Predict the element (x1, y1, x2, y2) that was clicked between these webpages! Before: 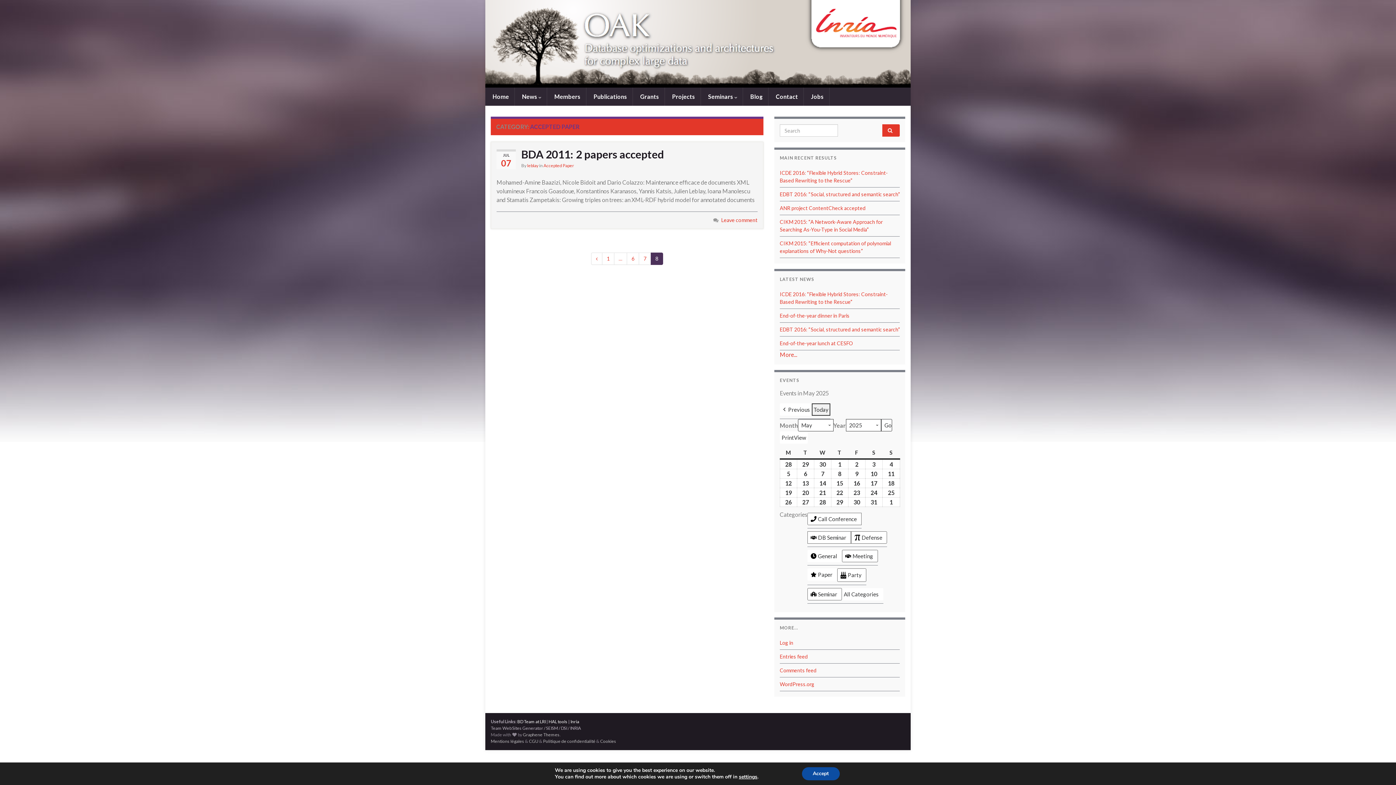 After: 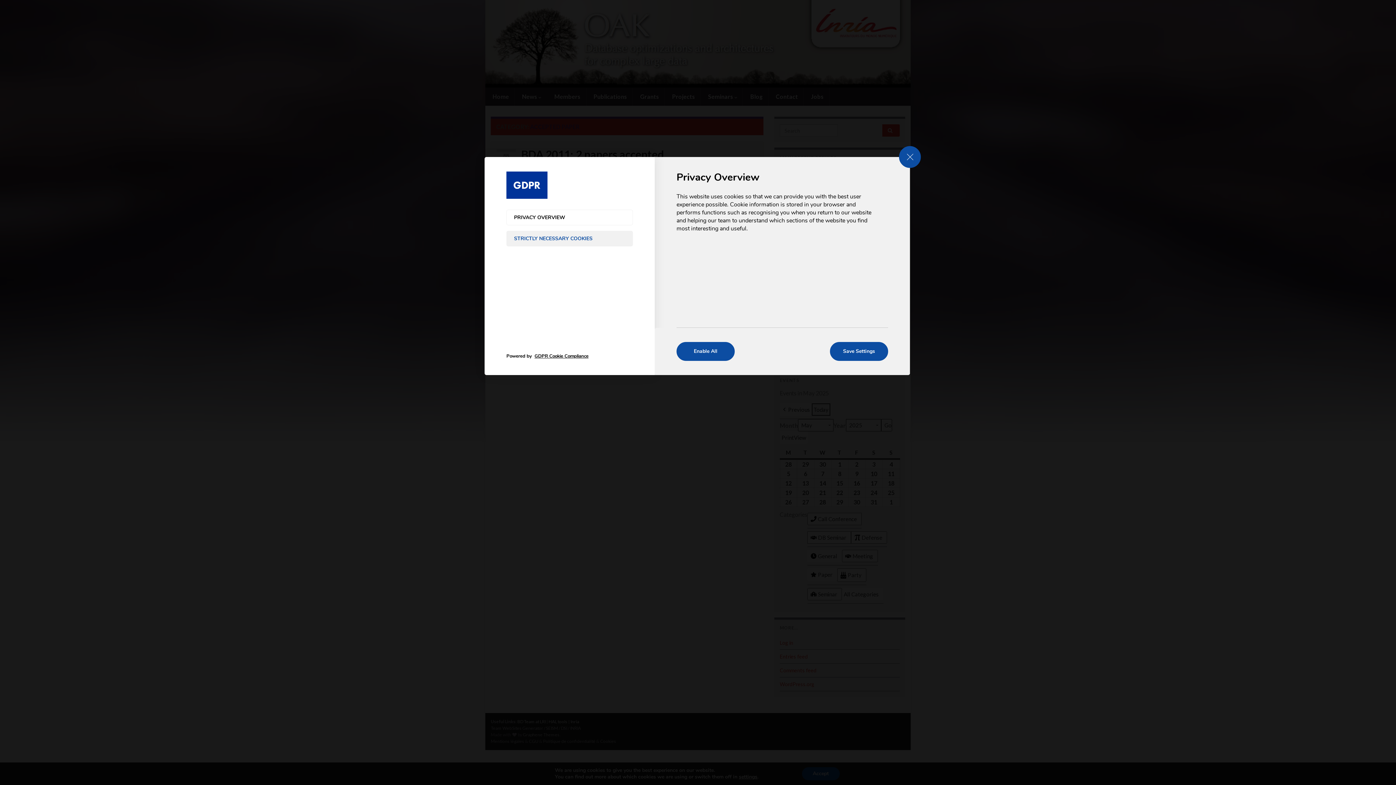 Action: label: settings bbox: (743, 774, 763, 780)